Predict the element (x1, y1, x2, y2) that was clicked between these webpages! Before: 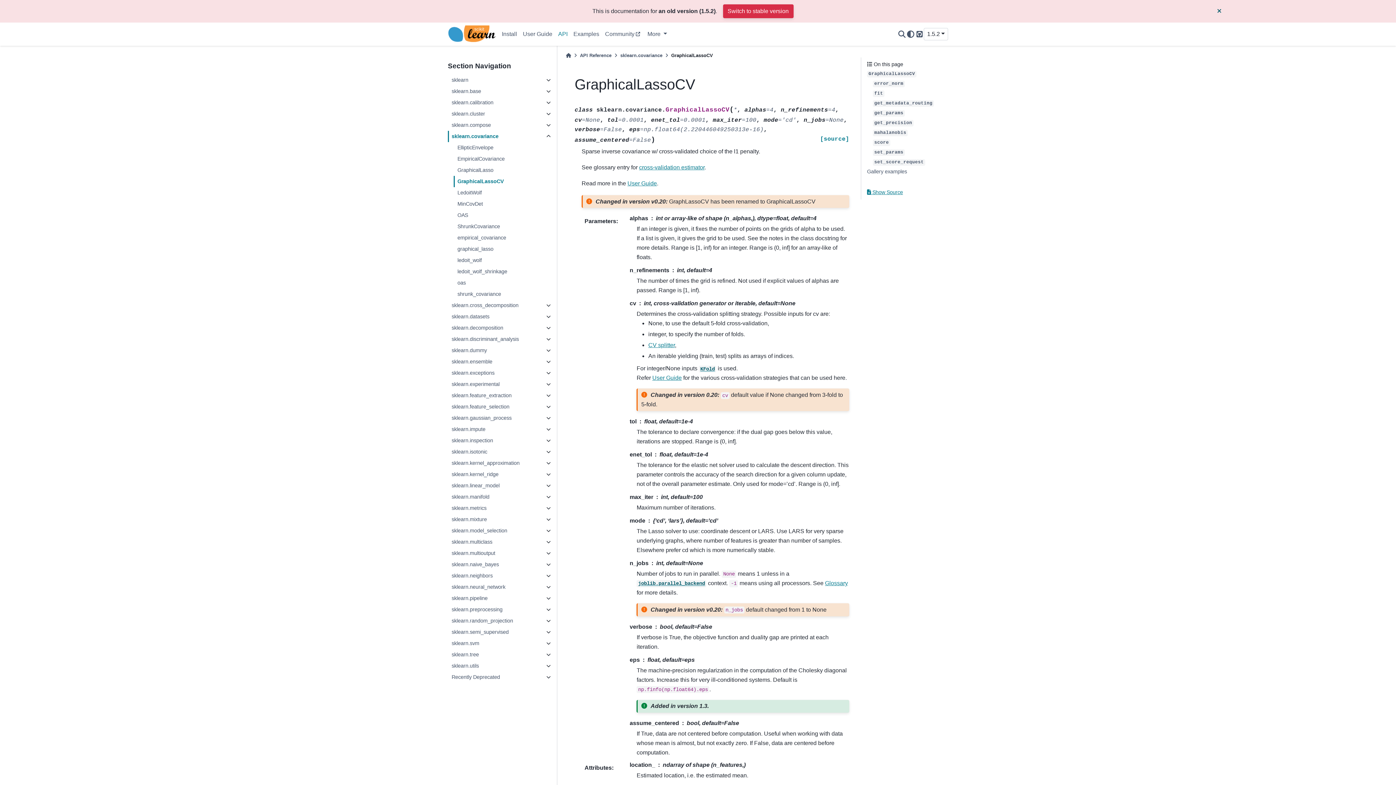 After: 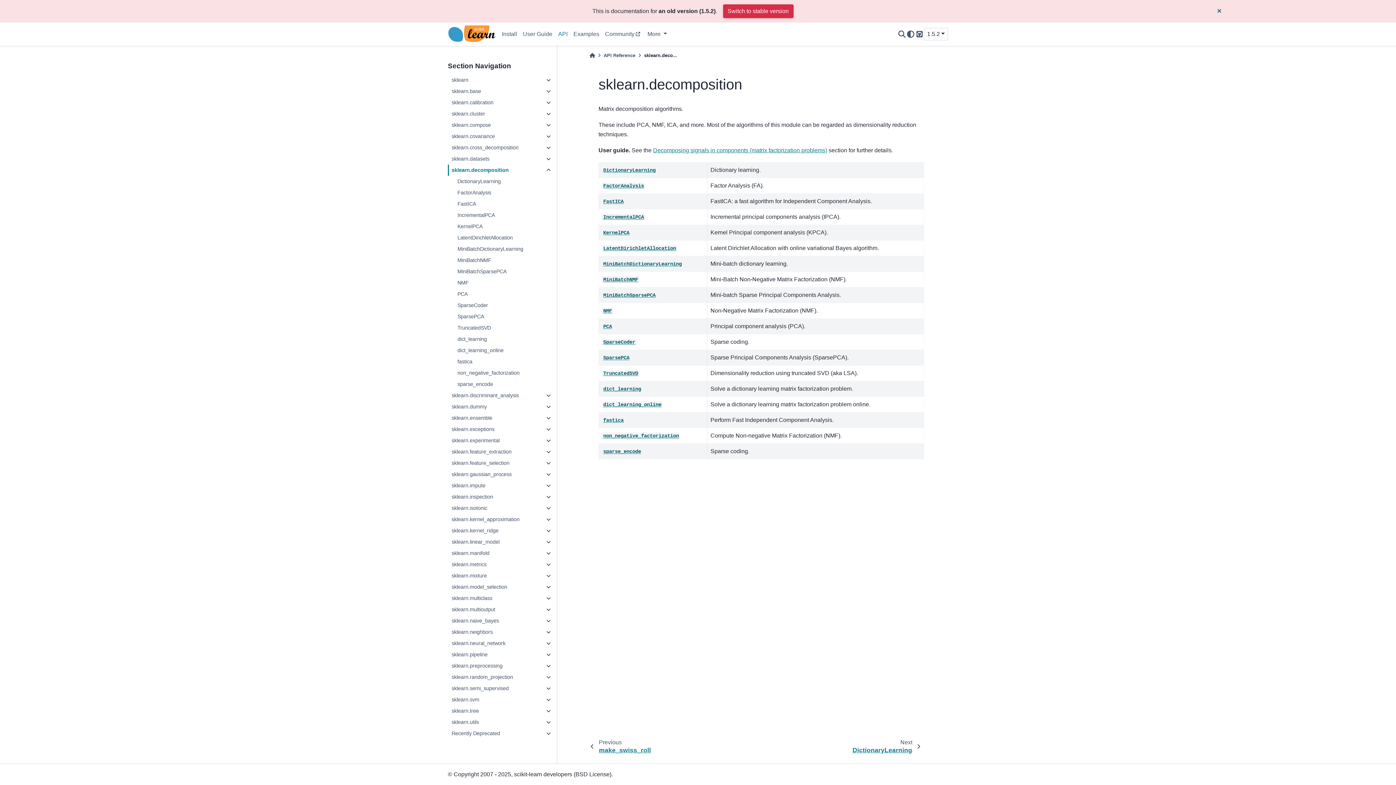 Action: label: sklearn.decomposition bbox: (448, 322, 542, 333)